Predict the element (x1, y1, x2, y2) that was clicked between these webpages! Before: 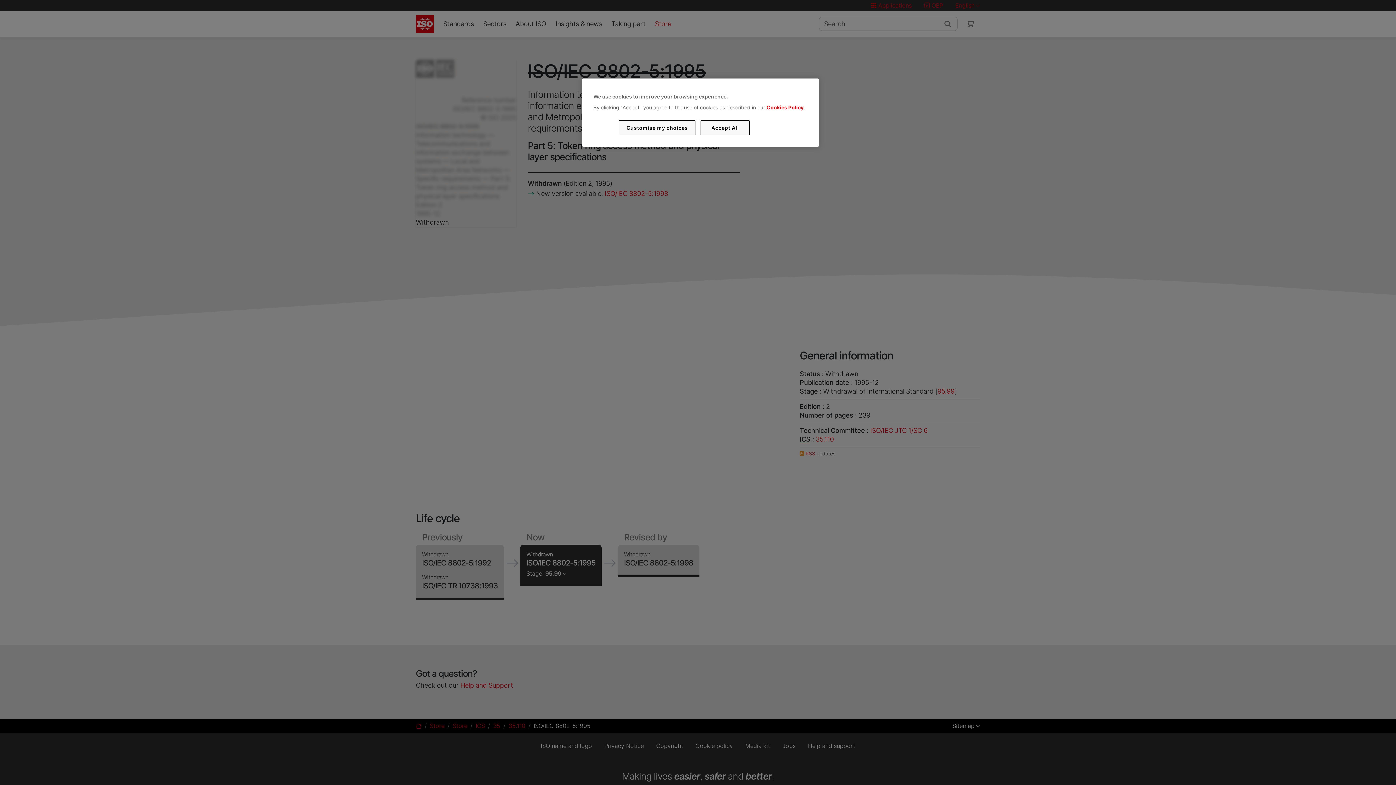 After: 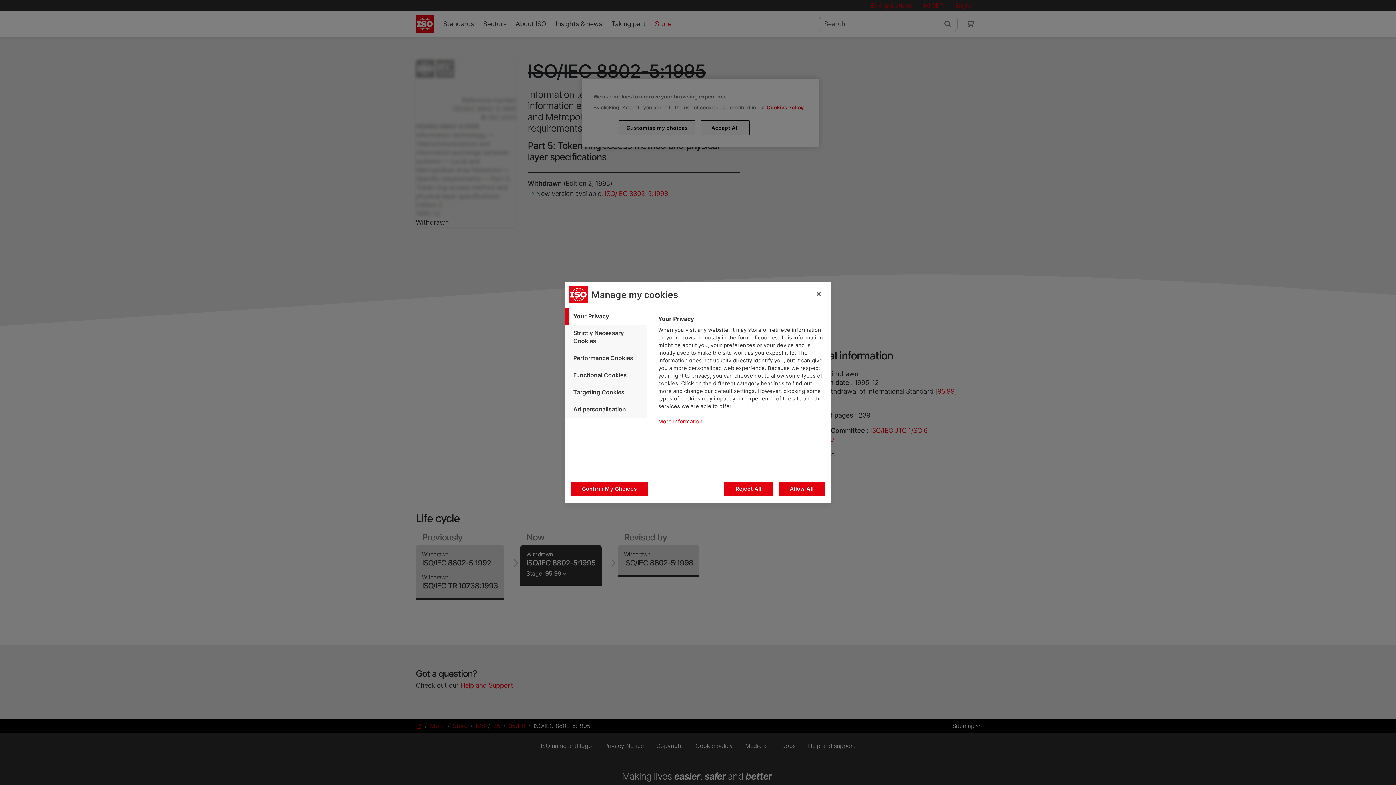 Action: label: Customise my choices bbox: (619, 120, 695, 135)